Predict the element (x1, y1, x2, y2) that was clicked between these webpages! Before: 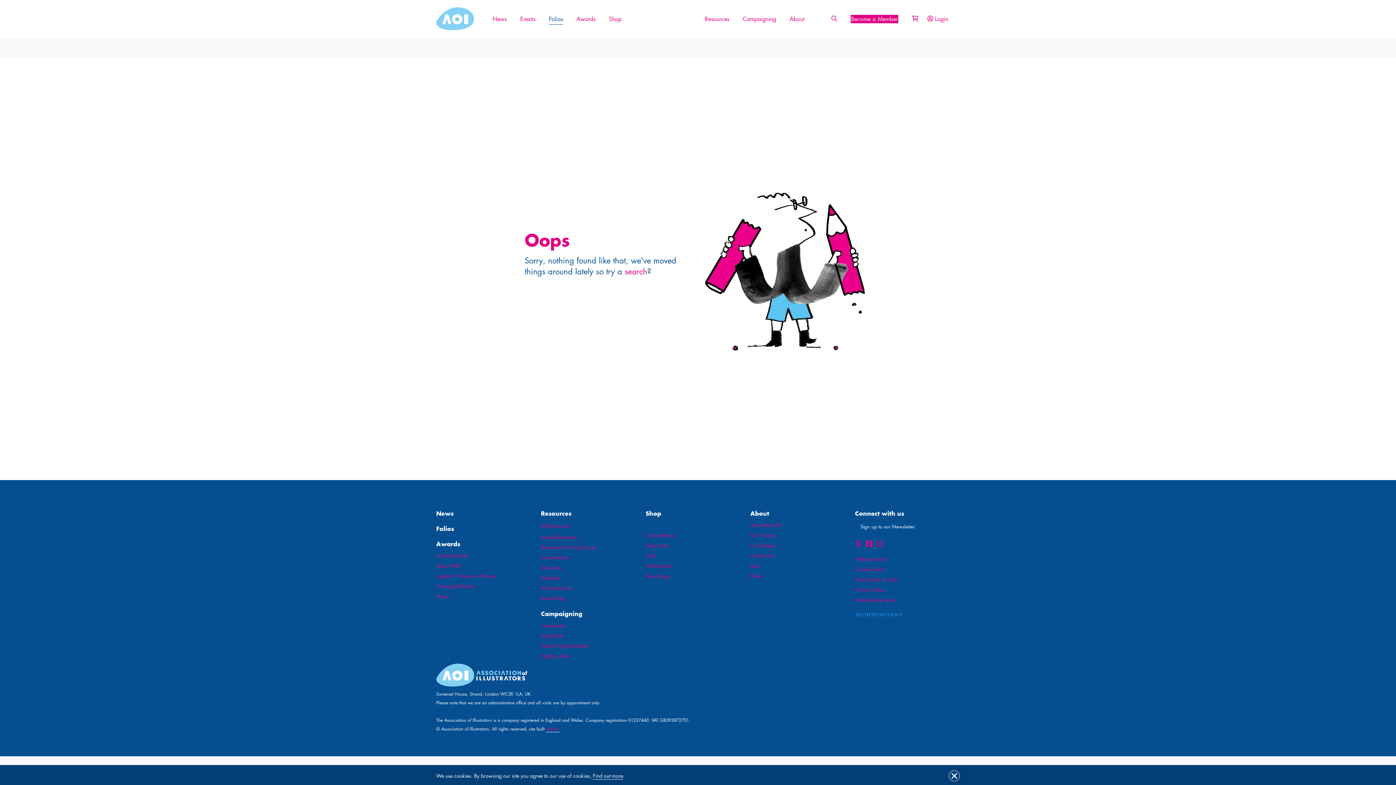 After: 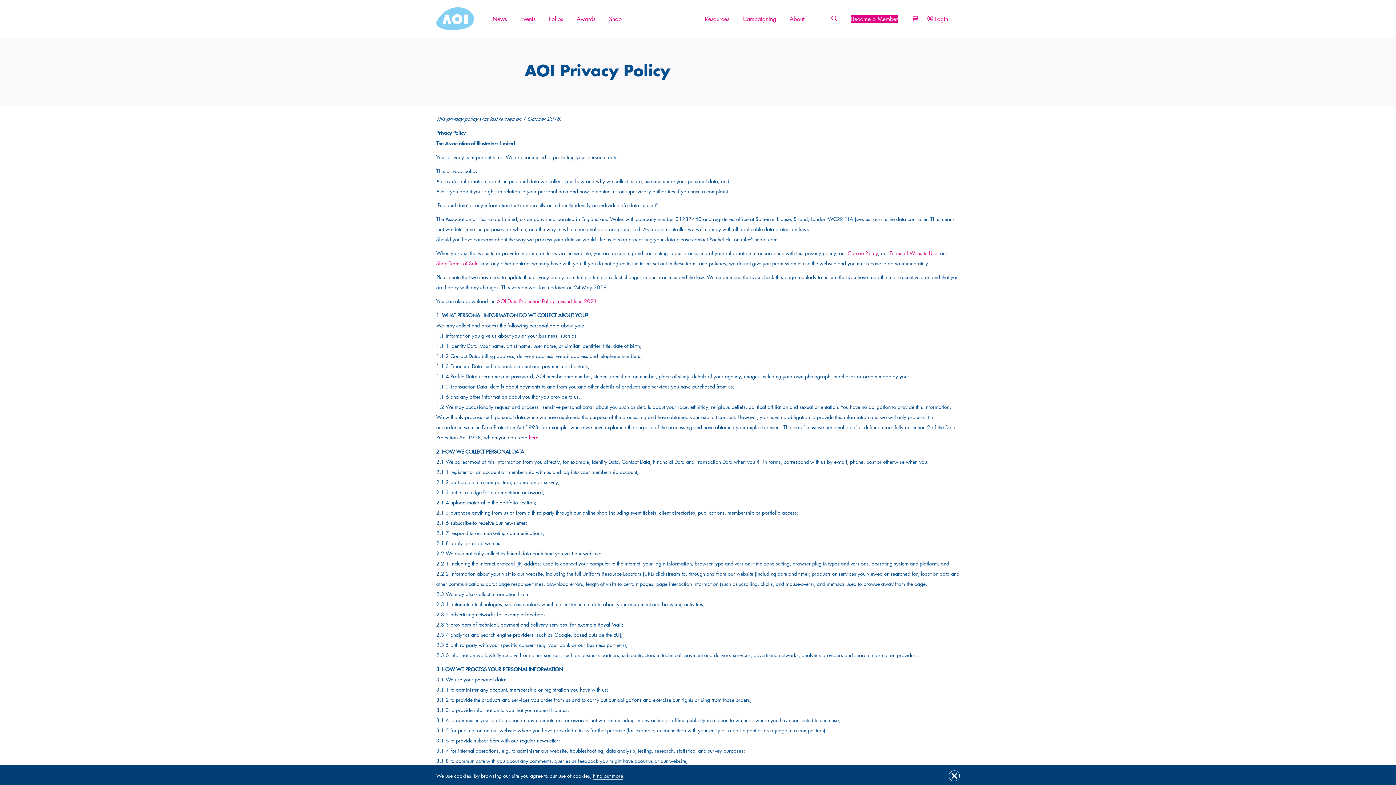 Action: bbox: (855, 586, 885, 593) label: Privacy Policy